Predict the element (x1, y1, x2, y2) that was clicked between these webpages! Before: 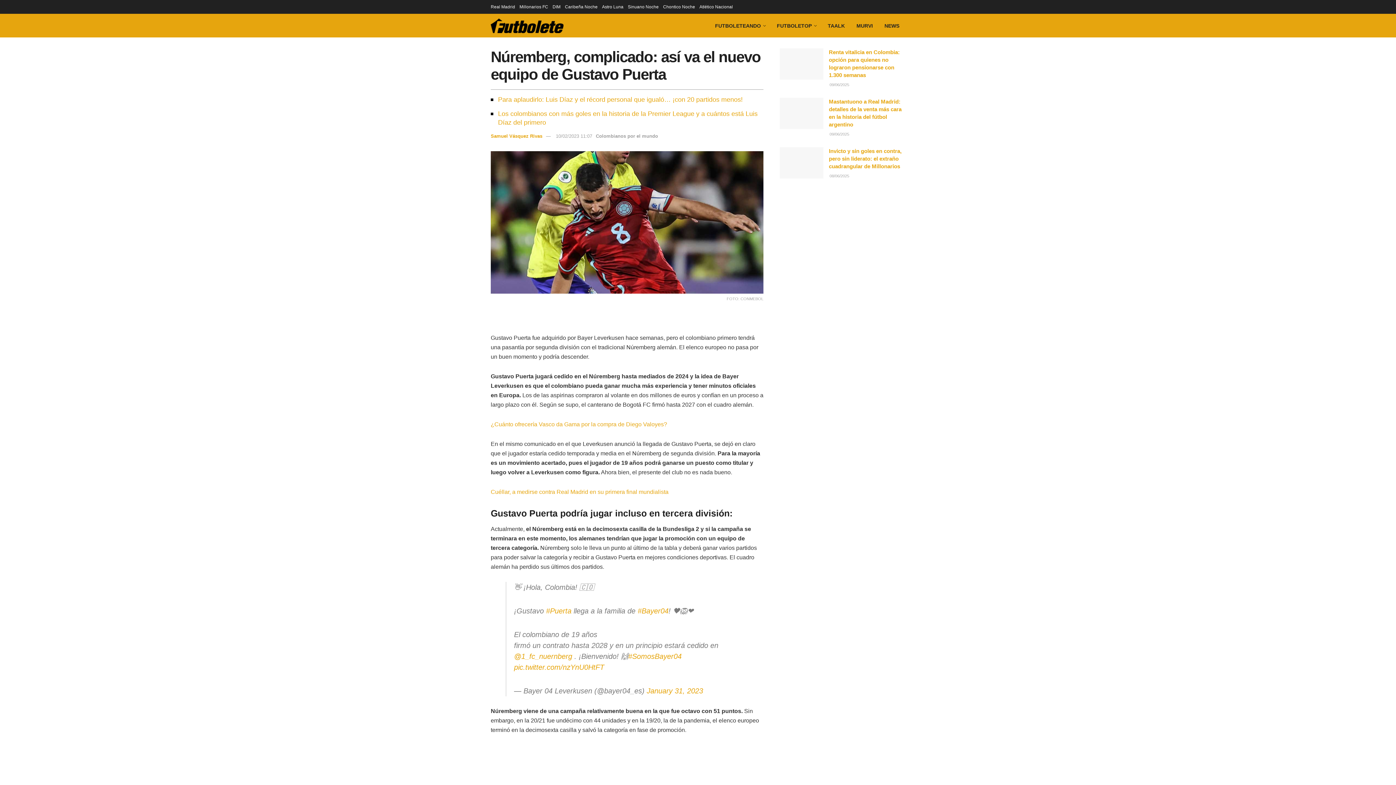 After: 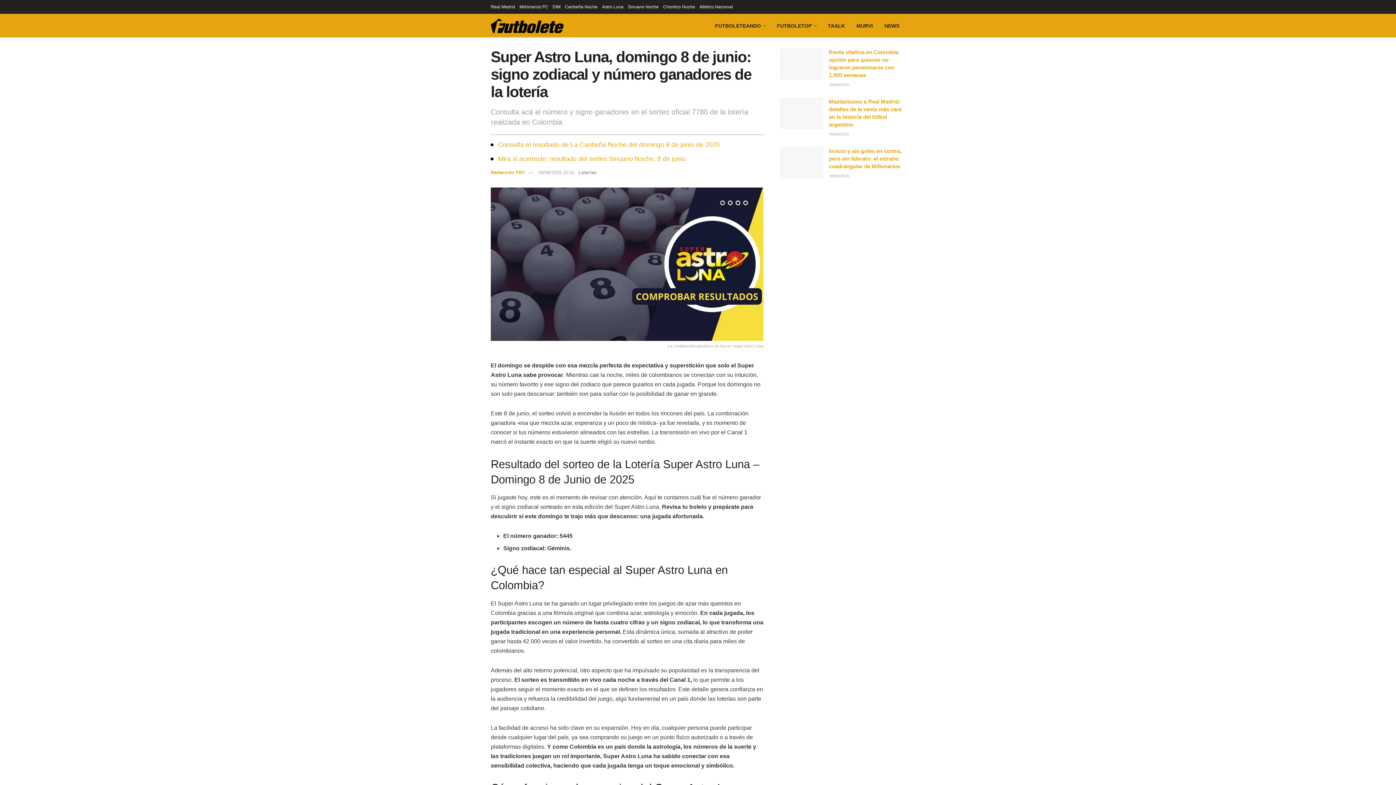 Action: label: Astro Luna bbox: (602, 0, 623, 13)